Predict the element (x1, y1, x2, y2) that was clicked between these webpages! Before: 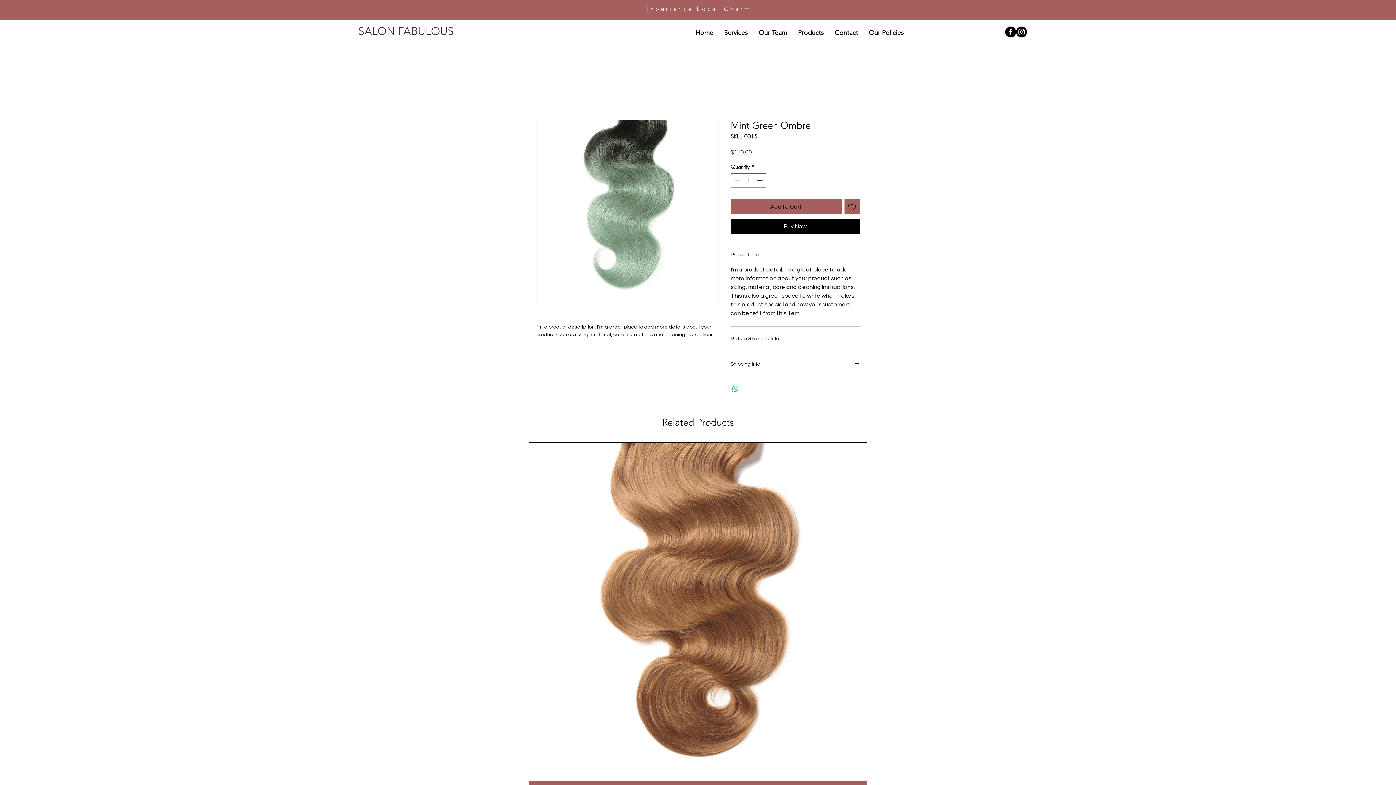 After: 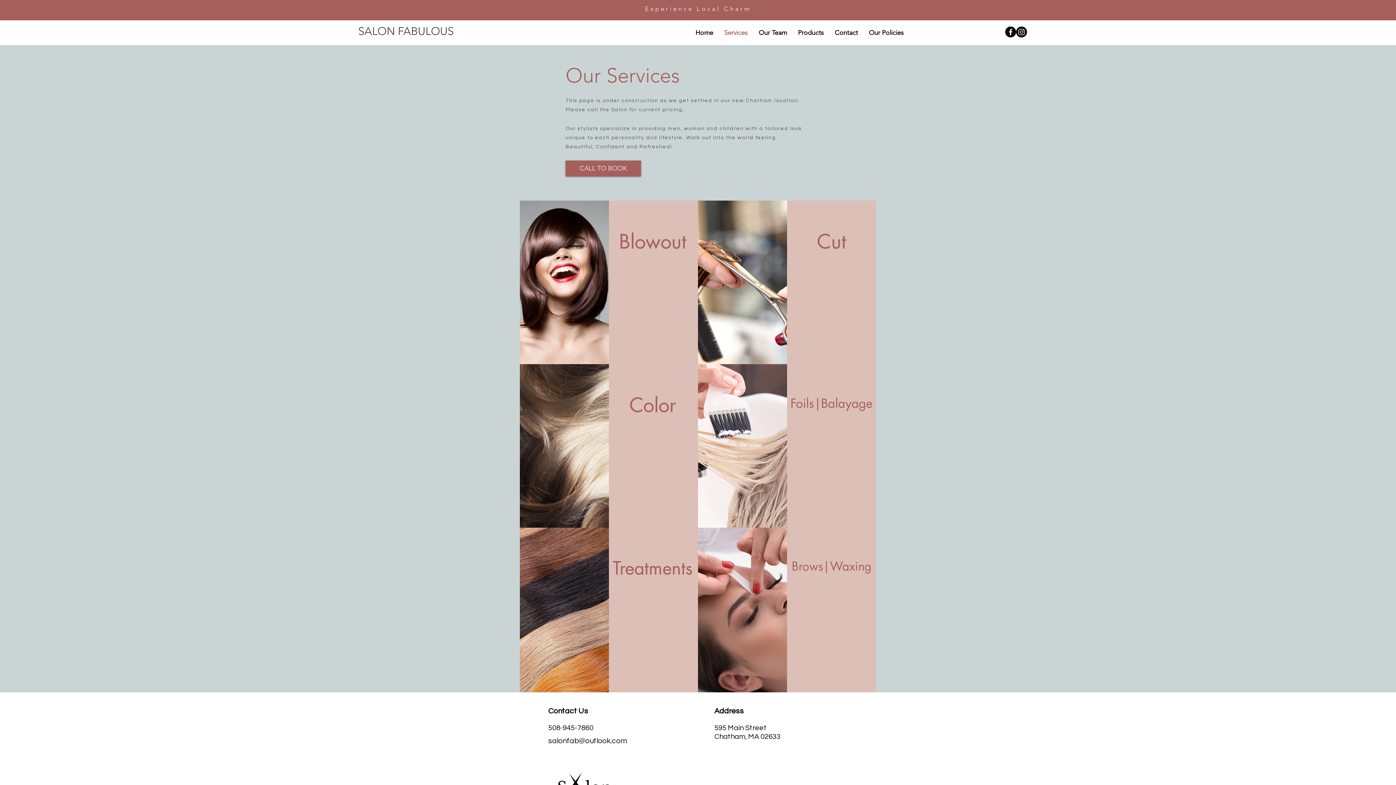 Action: label: Services bbox: (718, 26, 753, 38)